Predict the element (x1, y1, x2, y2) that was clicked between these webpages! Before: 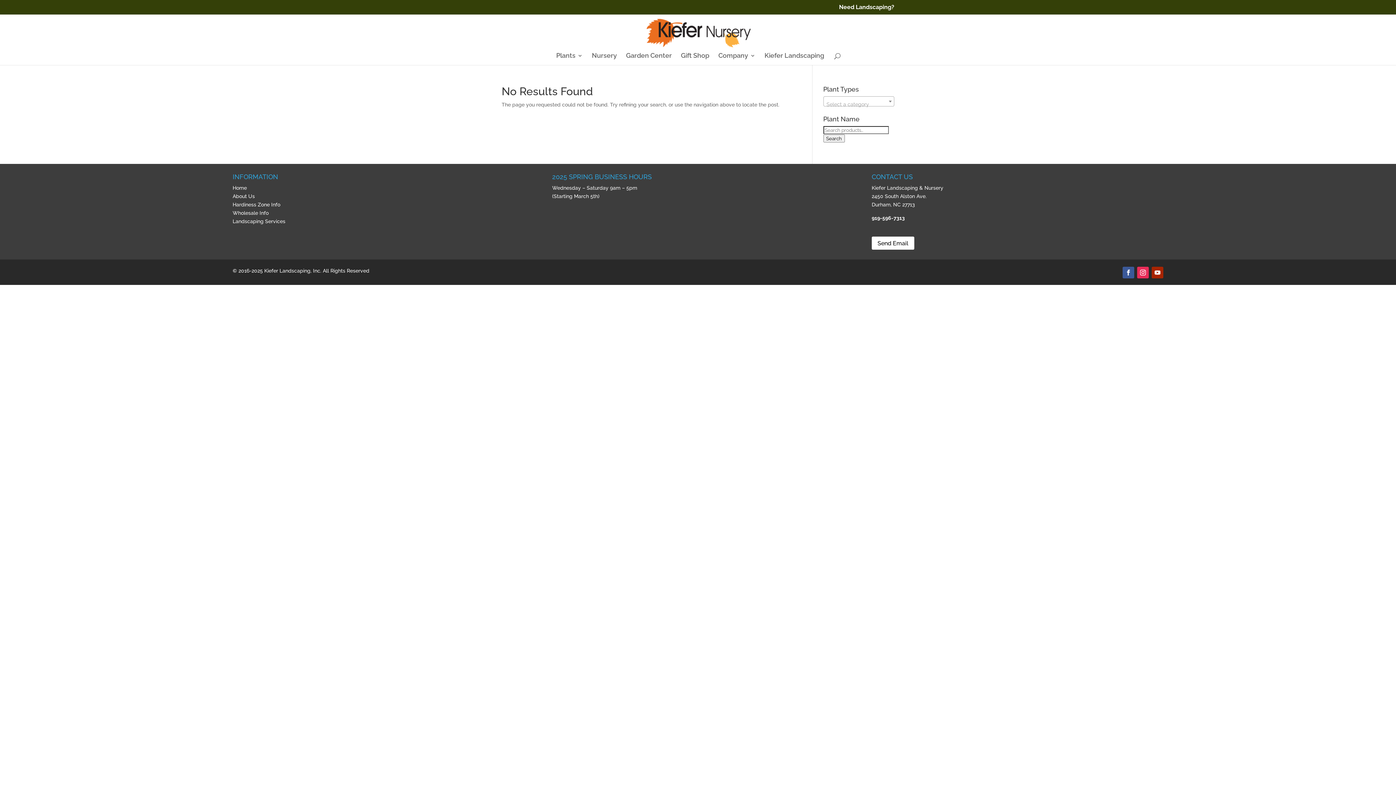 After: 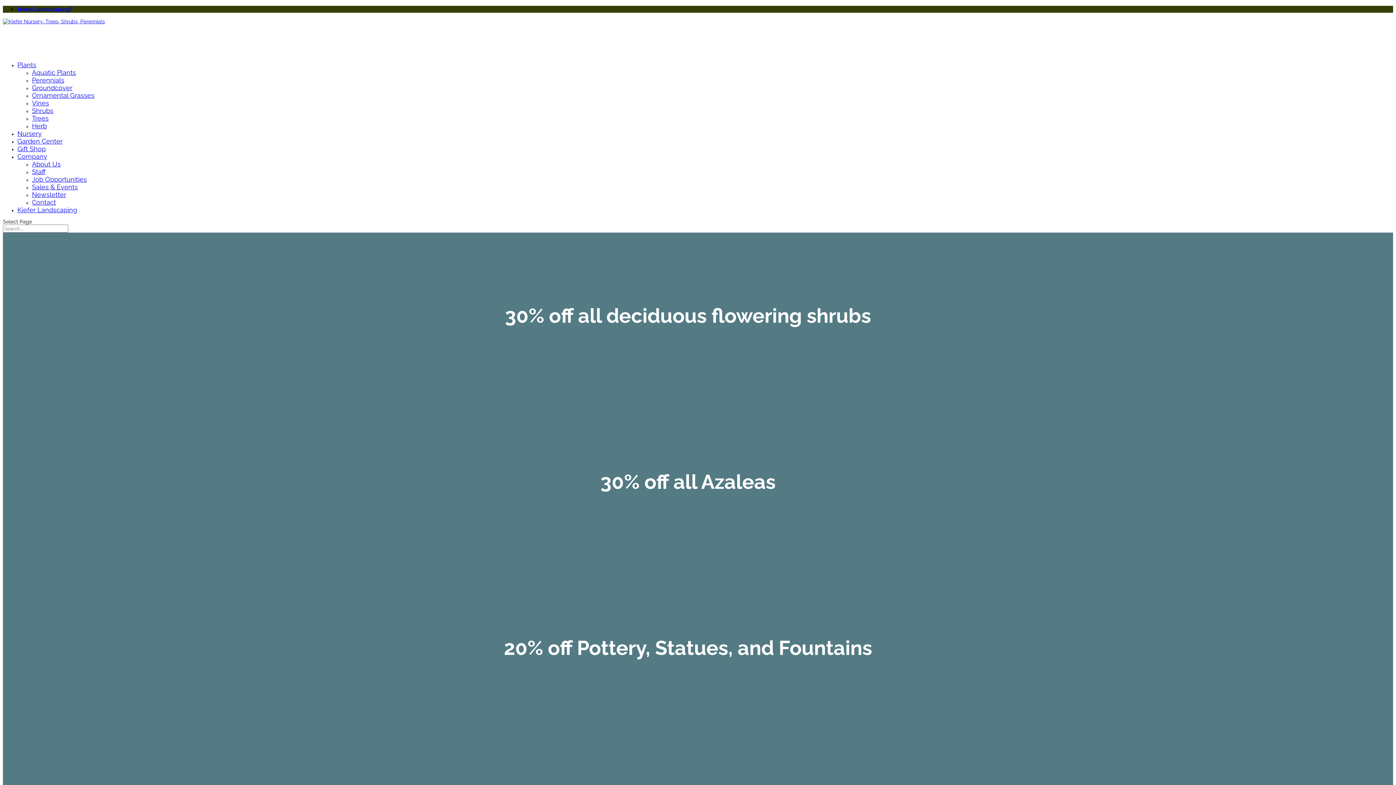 Action: bbox: (646, 29, 750, 35)